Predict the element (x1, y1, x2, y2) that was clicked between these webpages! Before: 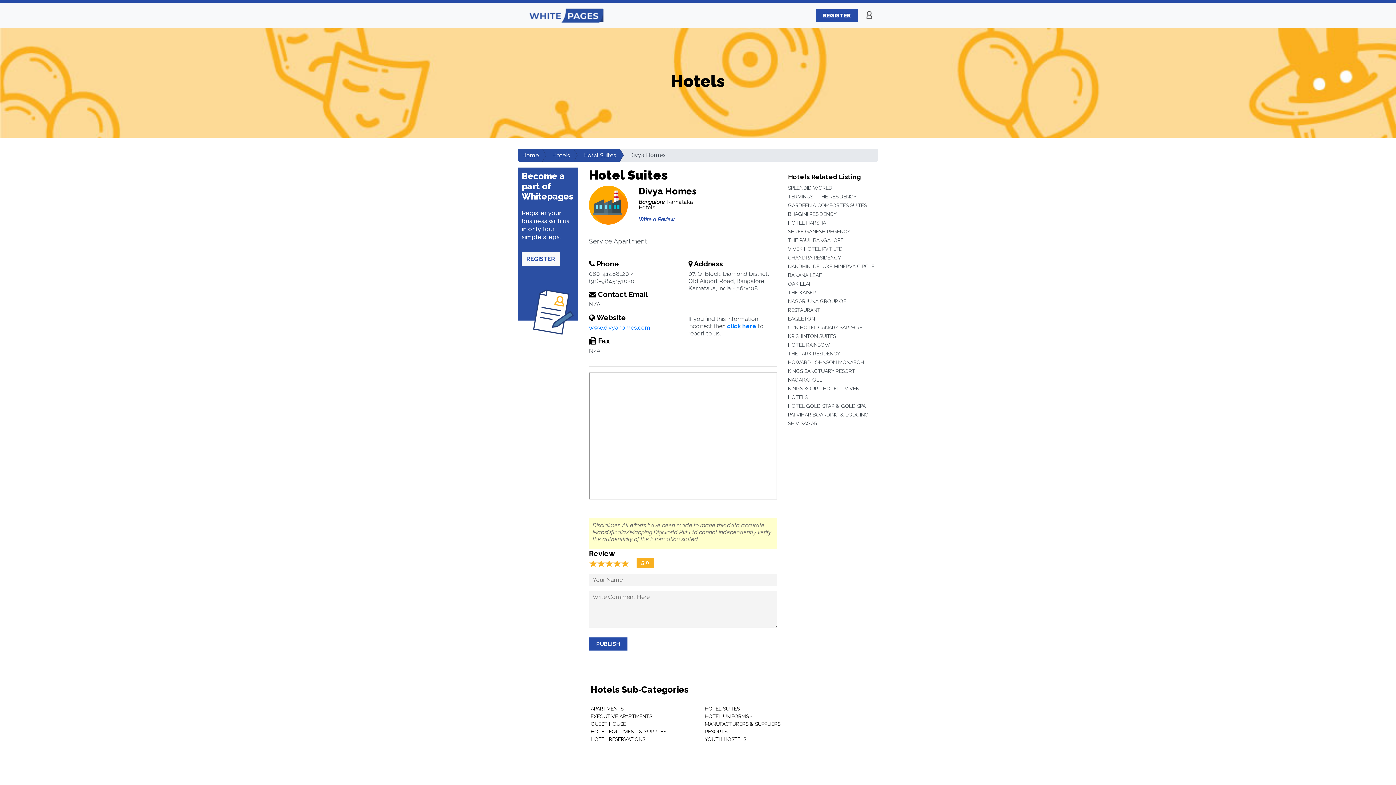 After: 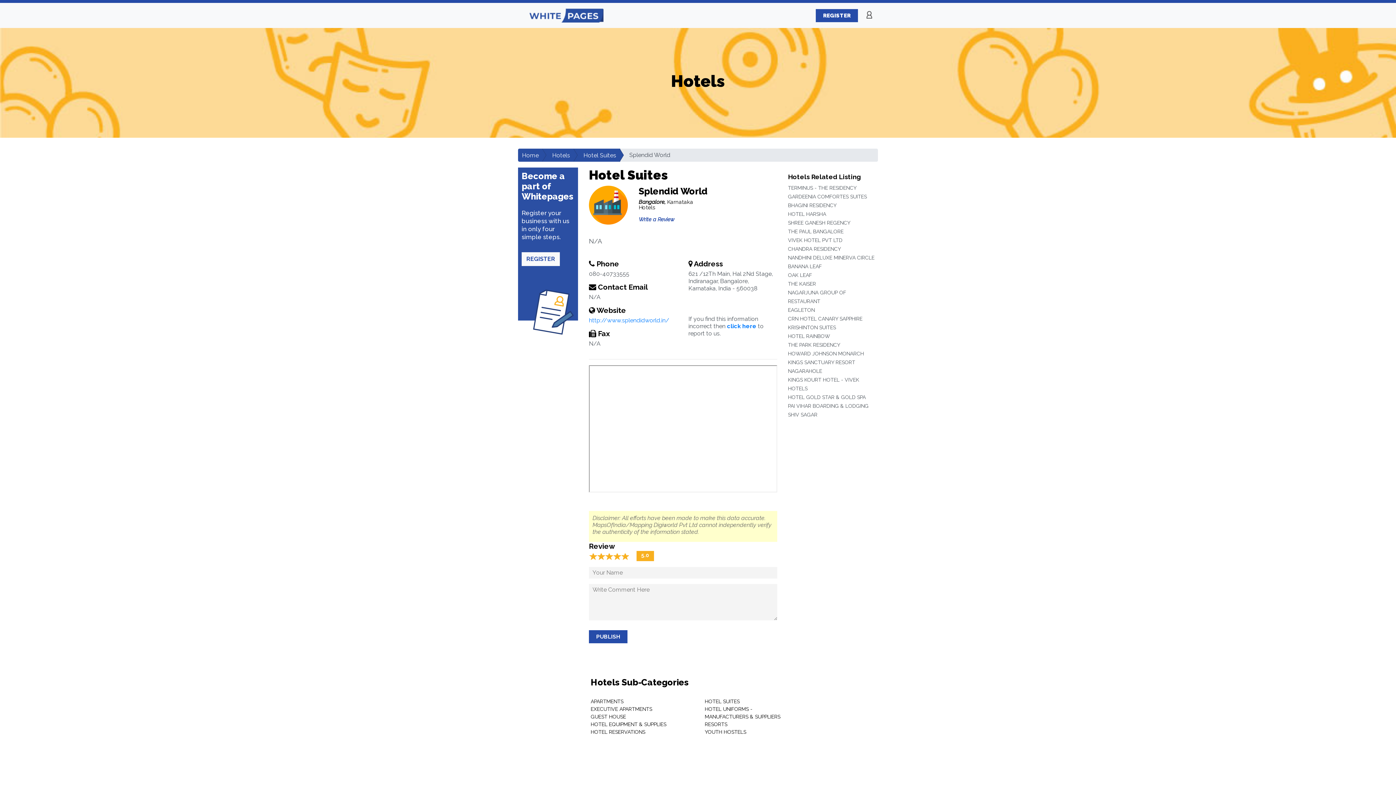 Action: bbox: (788, 185, 832, 190) label: SPLENDID WORLD